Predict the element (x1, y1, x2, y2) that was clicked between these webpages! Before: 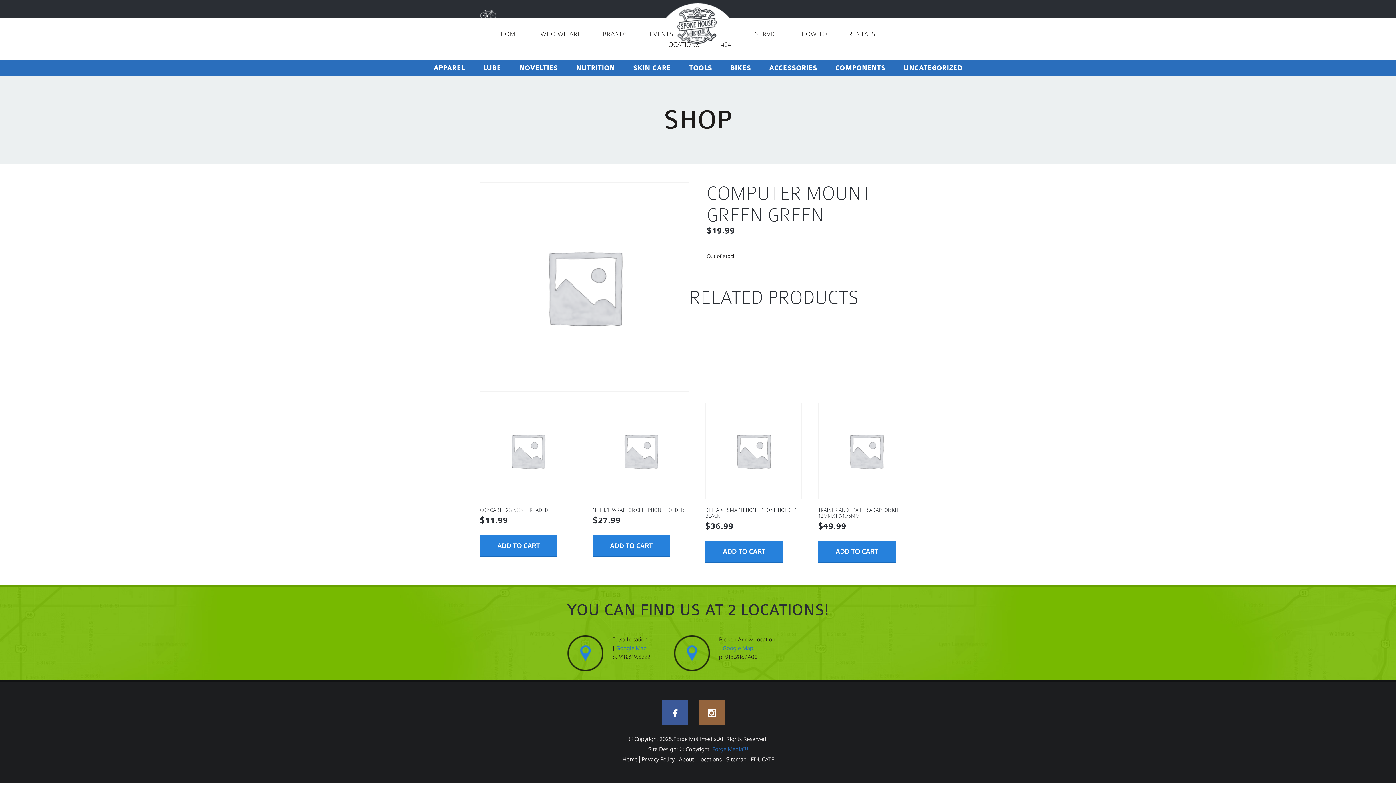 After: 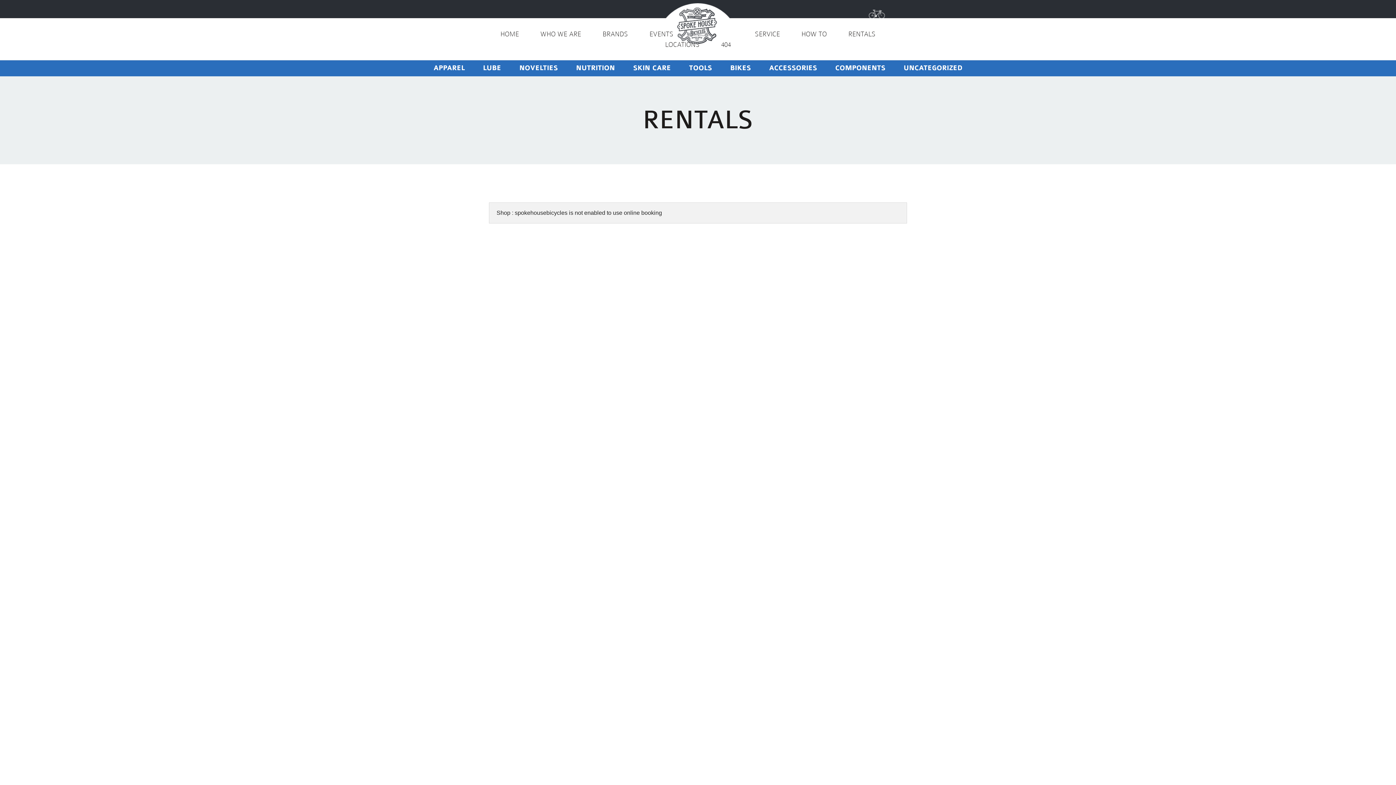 Action: label: RENTALS bbox: (848, 30, 875, 37)